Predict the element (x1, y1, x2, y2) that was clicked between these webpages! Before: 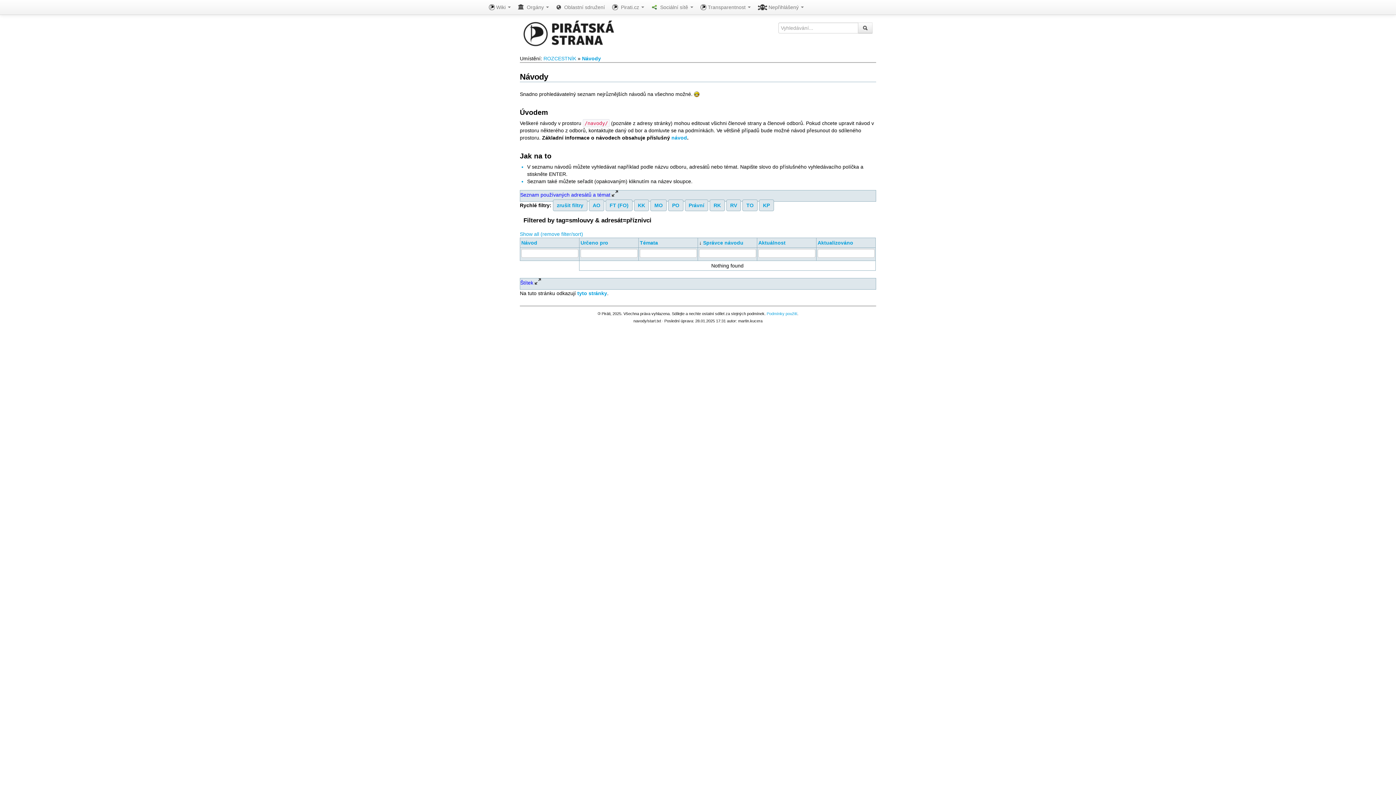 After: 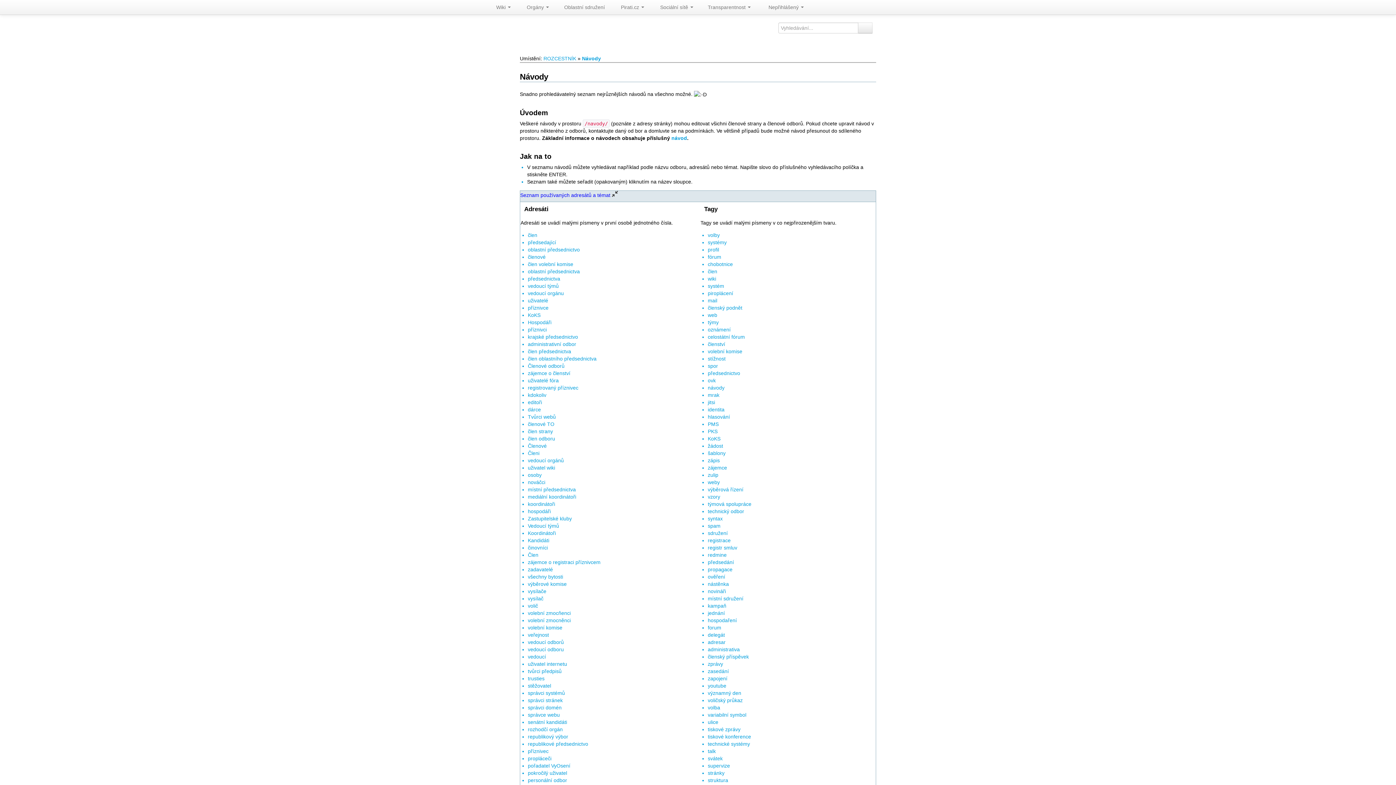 Action: label: Správce návodu bbox: (703, 240, 743, 245)